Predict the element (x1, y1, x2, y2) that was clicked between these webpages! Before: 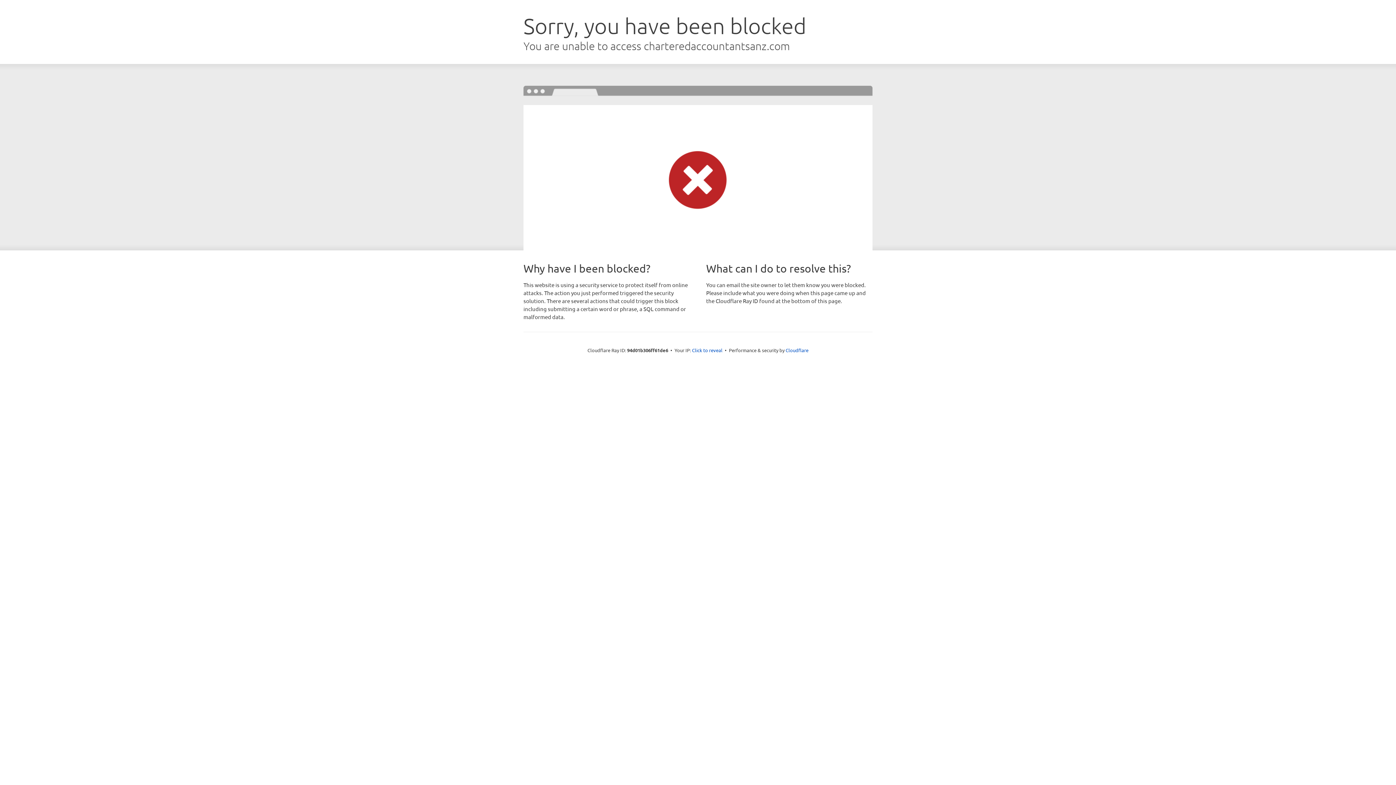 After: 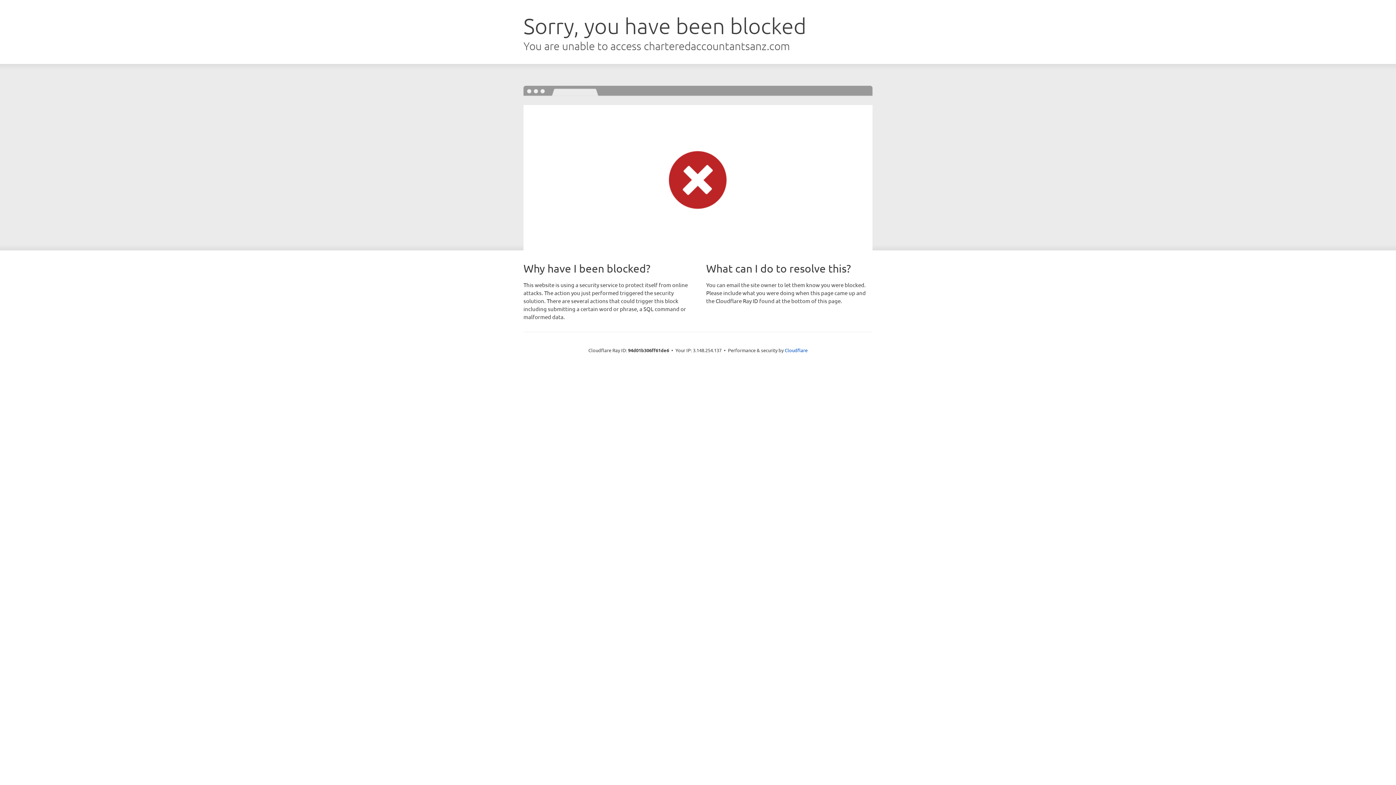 Action: label: Click to reveal bbox: (692, 346, 722, 353)